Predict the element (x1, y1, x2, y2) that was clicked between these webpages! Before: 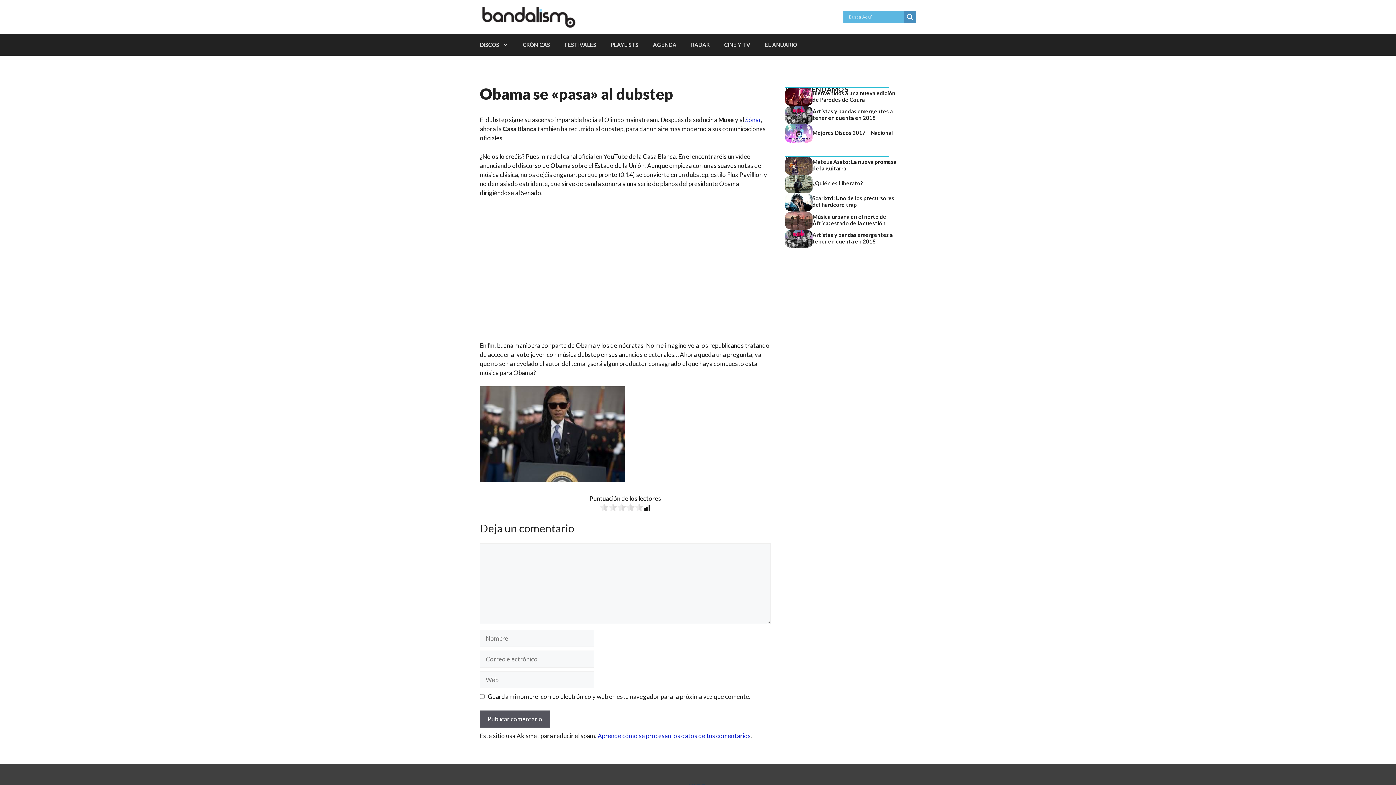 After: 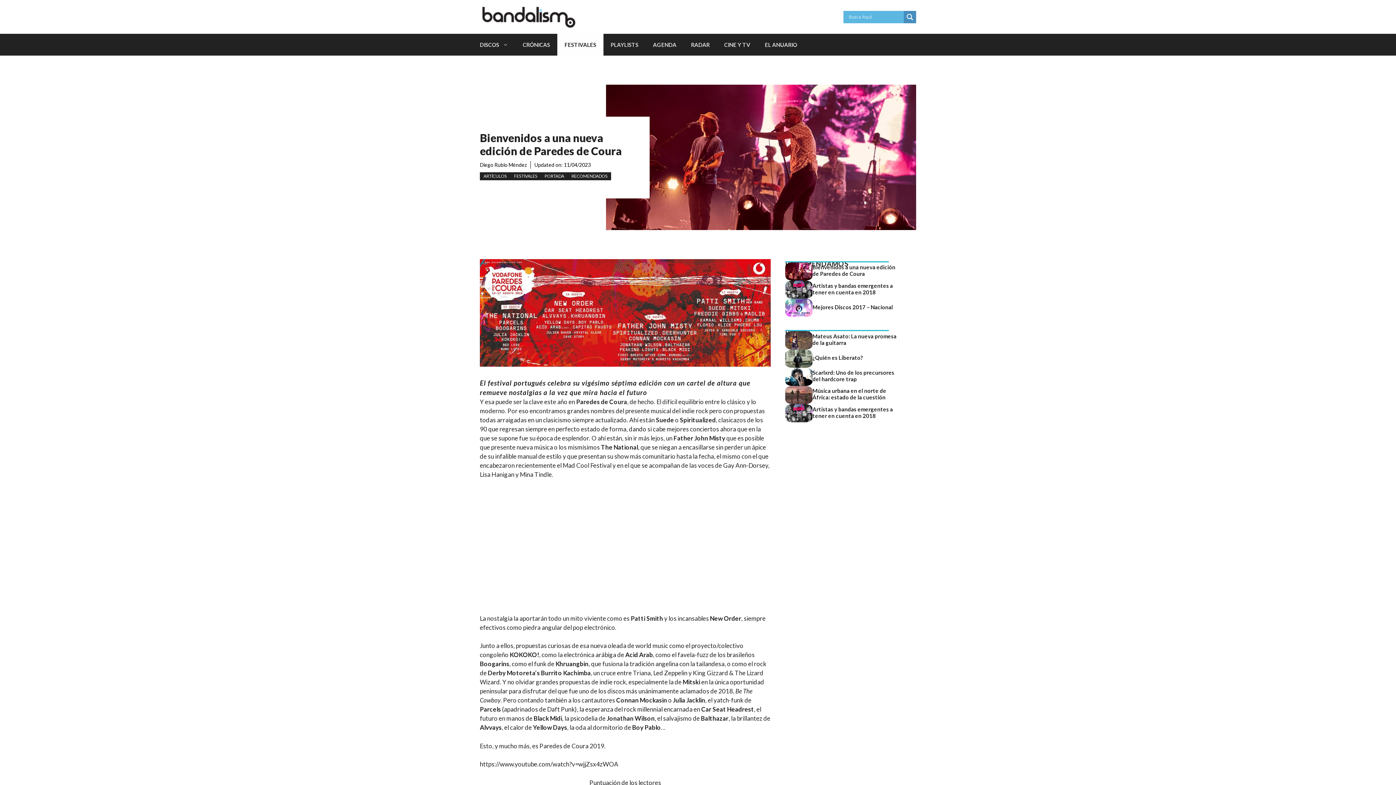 Action: bbox: (785, 92, 812, 100)